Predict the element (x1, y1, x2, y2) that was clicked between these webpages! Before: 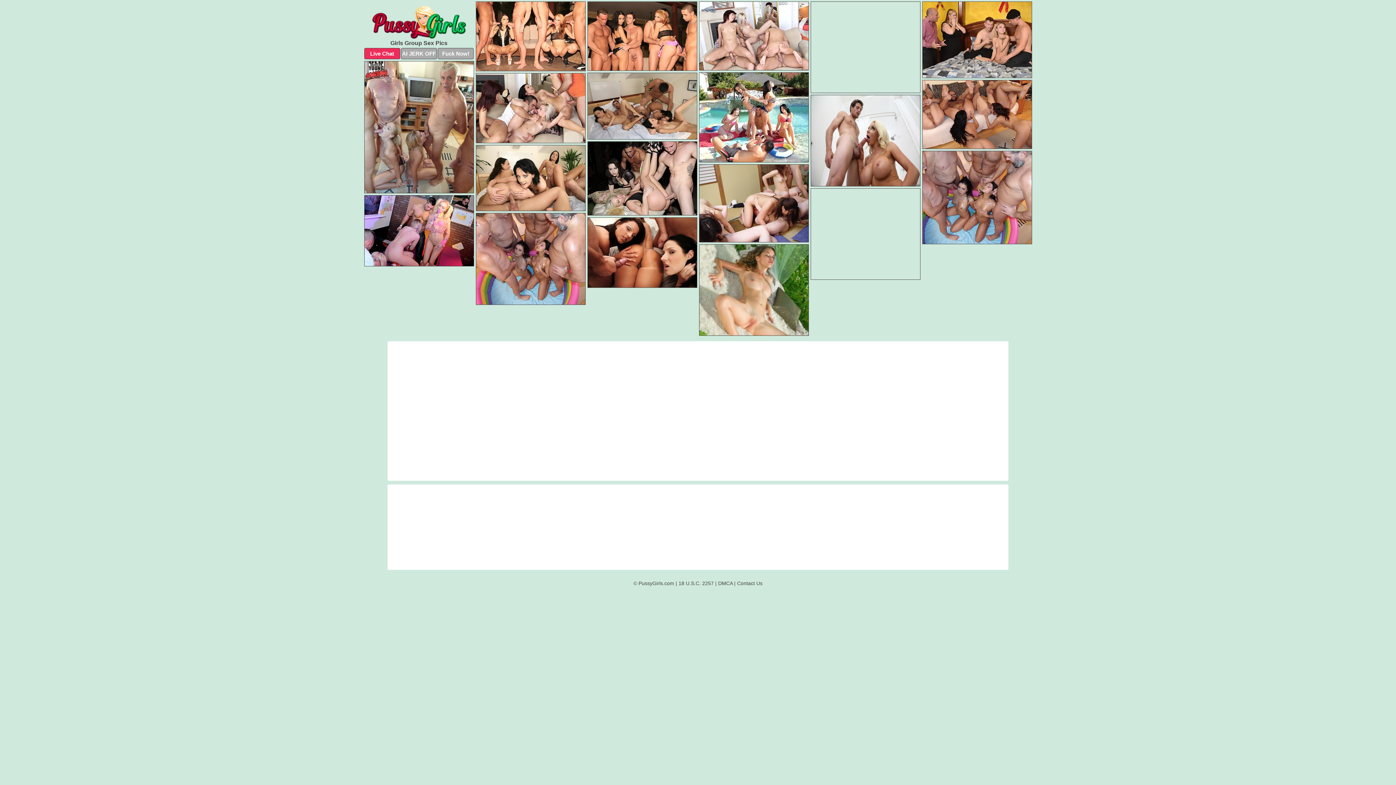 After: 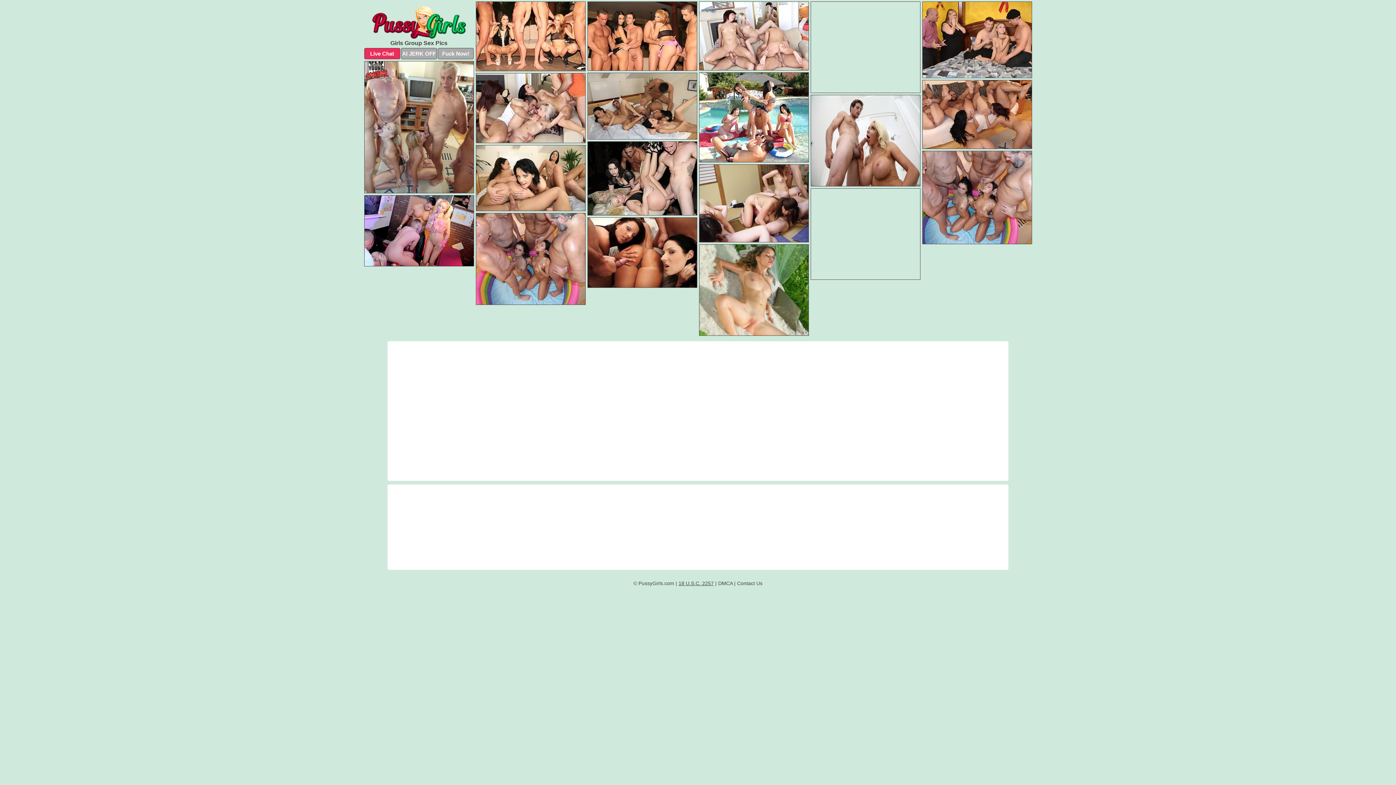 Action: label: 18 U.S.C. 2257 bbox: (678, 580, 714, 586)